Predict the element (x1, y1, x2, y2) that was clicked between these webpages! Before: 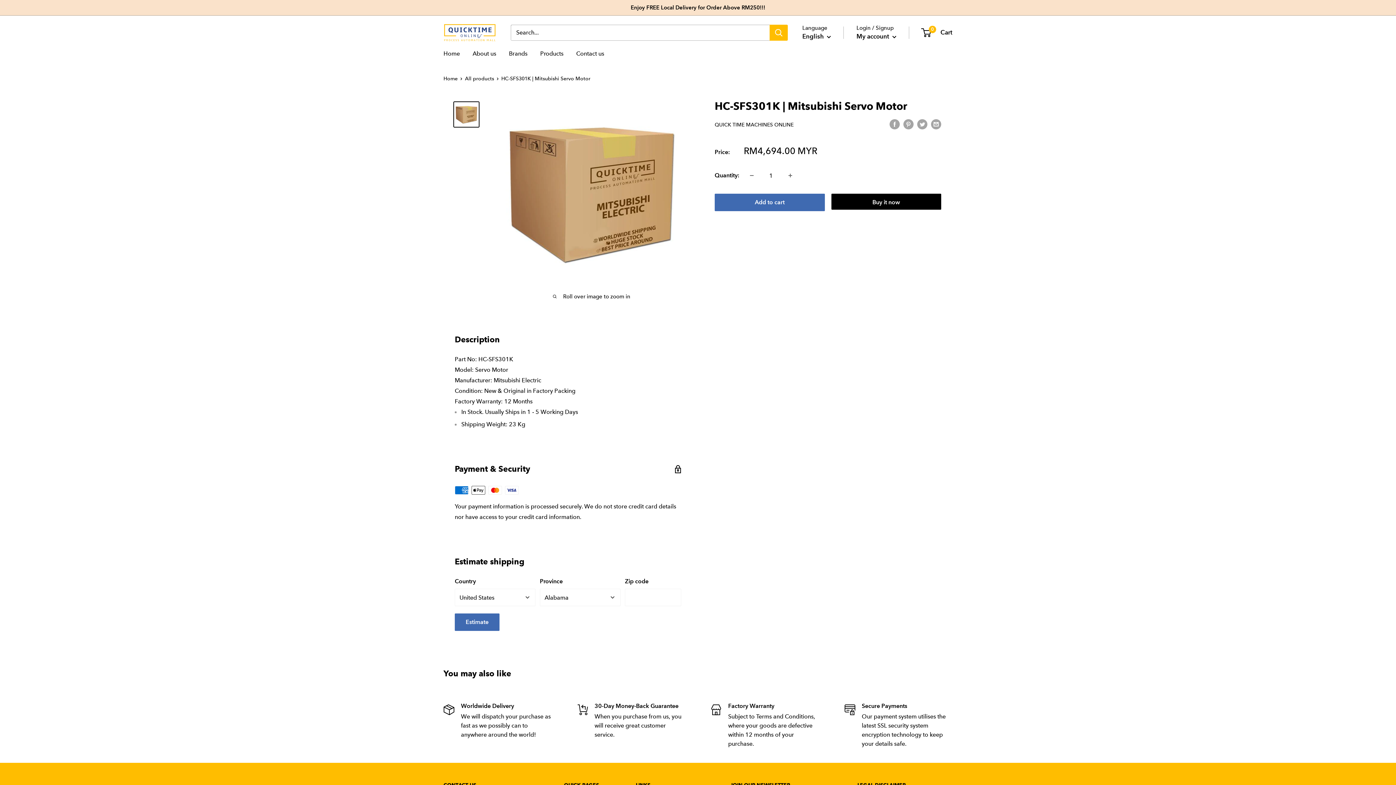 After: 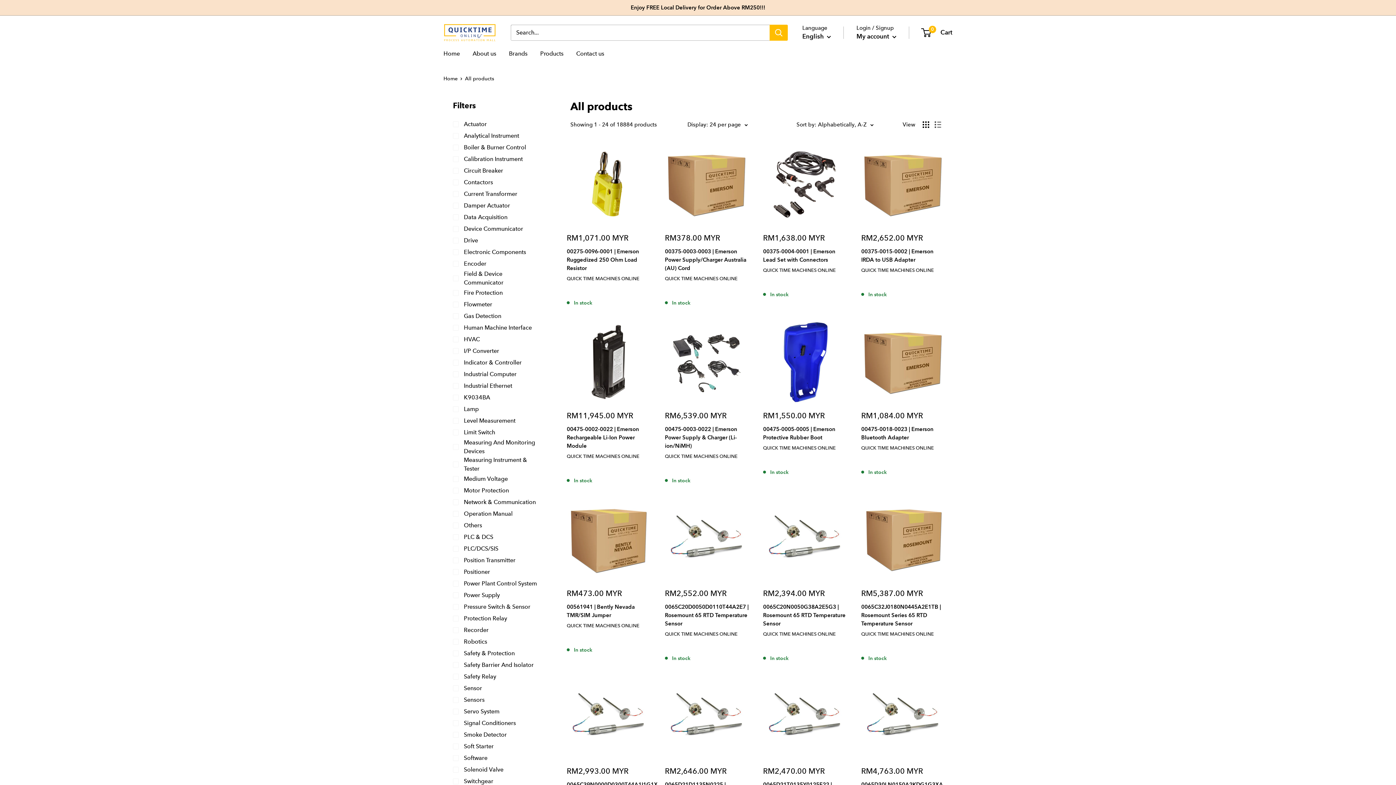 Action: label: All products bbox: (465, 75, 494, 81)